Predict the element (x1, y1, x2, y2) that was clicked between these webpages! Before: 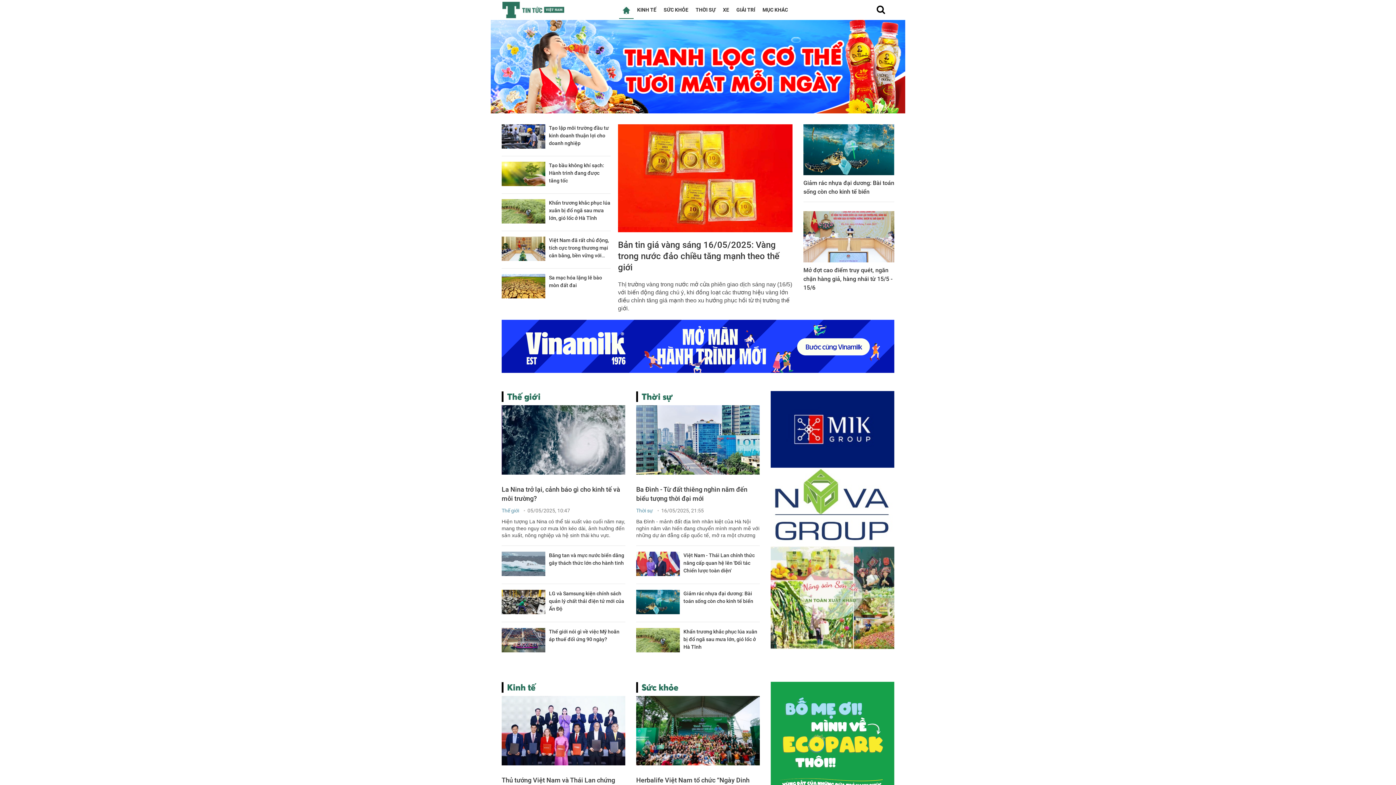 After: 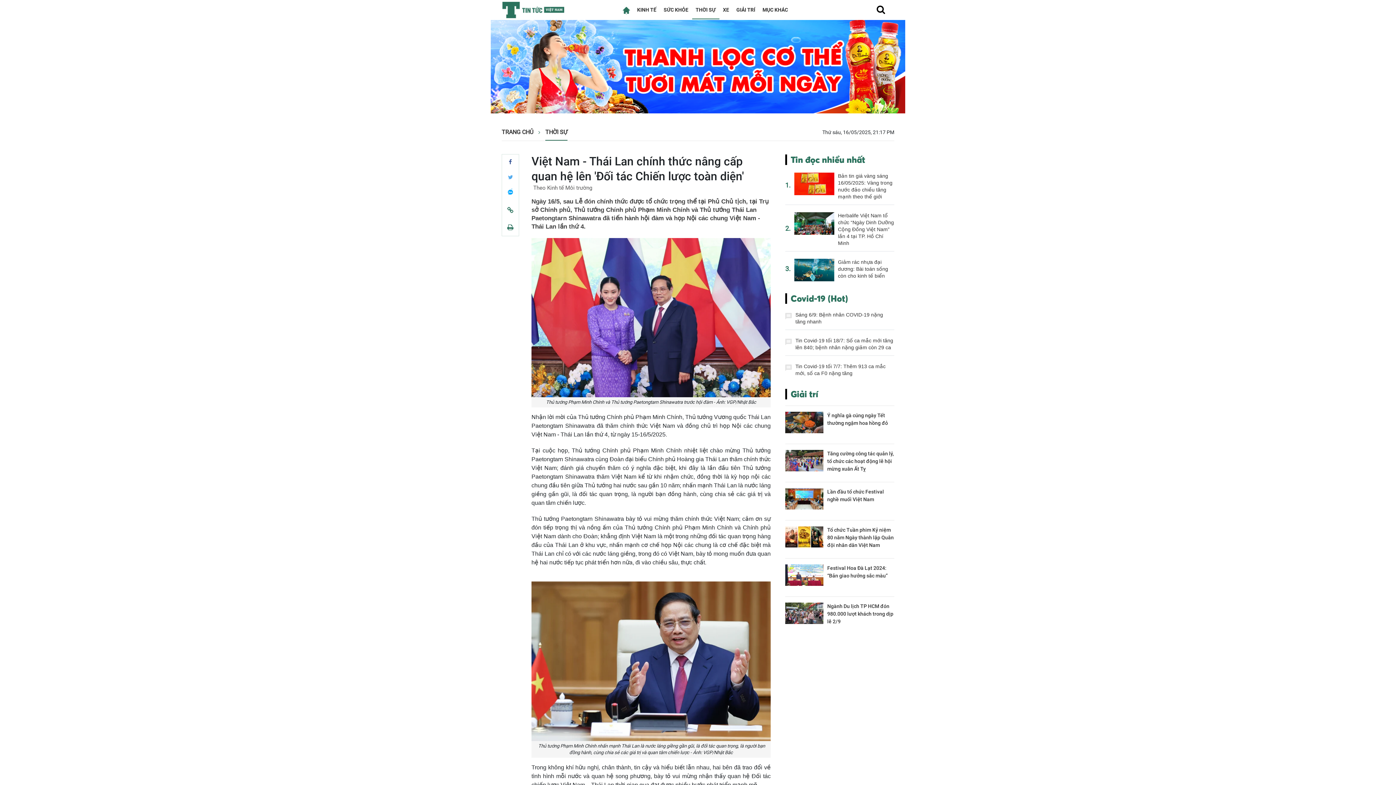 Action: label: Việt Nam - Thái Lan chính thức nâng cấp quan hệ lên 'Đối tác Chiến lược toàn diện' bbox: (683, 552, 754, 573)